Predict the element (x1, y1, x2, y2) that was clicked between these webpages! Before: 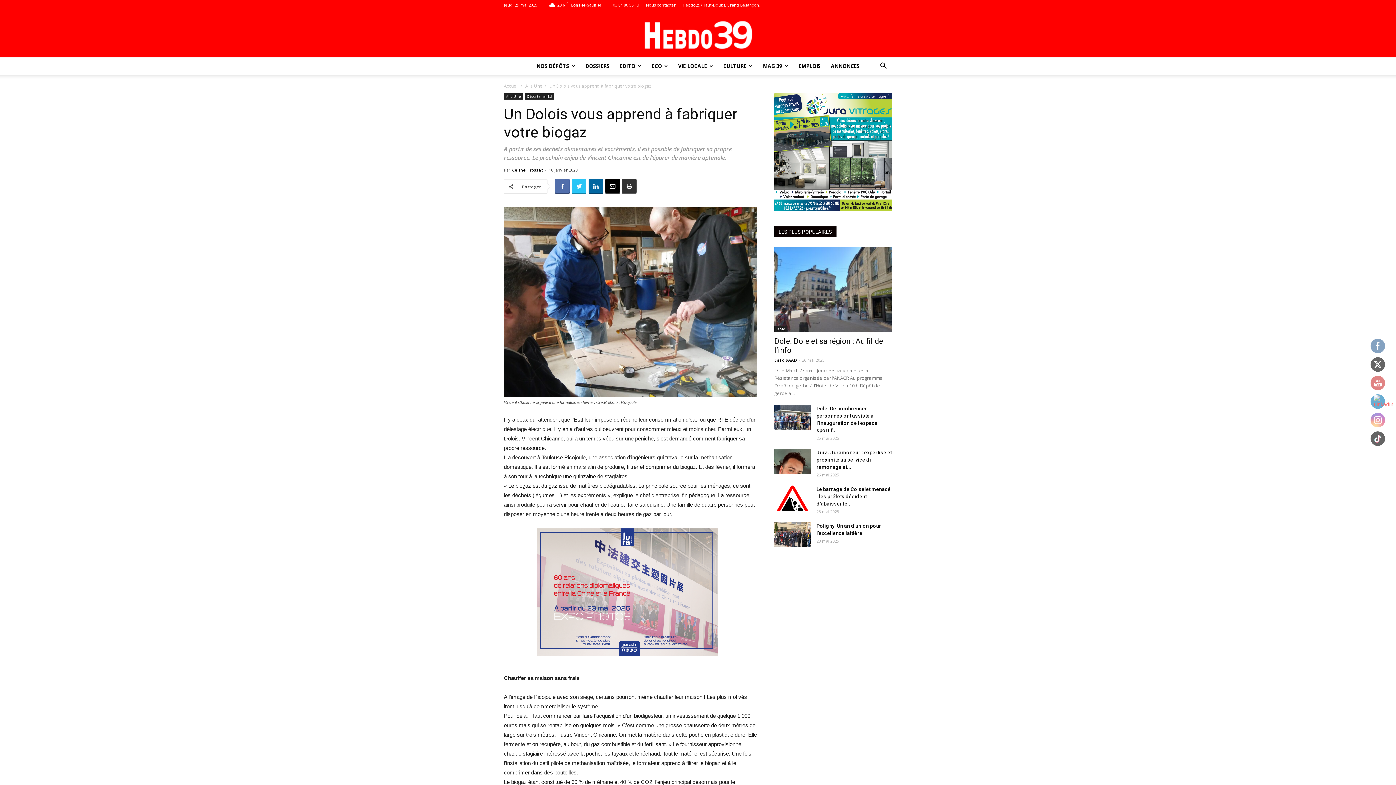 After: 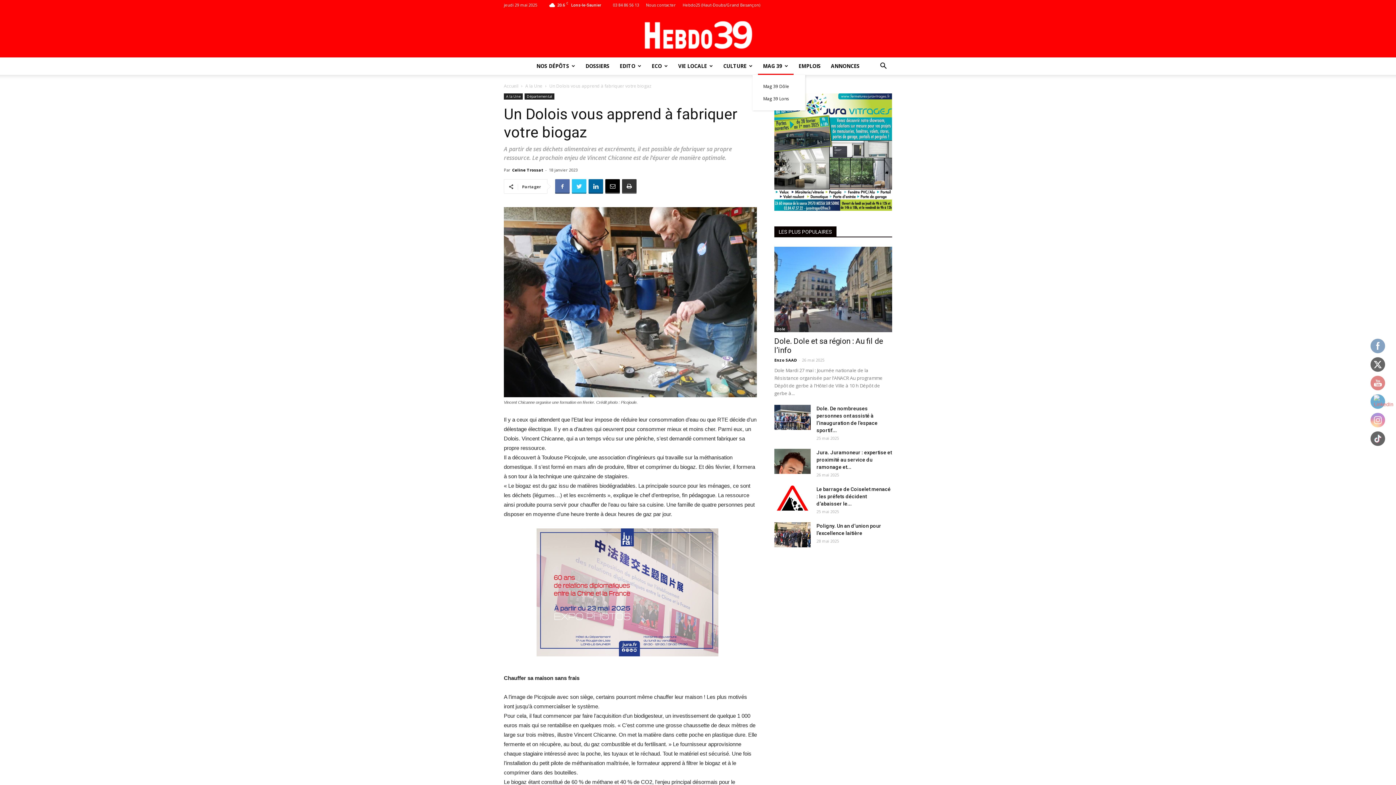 Action: bbox: (758, 57, 793, 74) label: MAG 39